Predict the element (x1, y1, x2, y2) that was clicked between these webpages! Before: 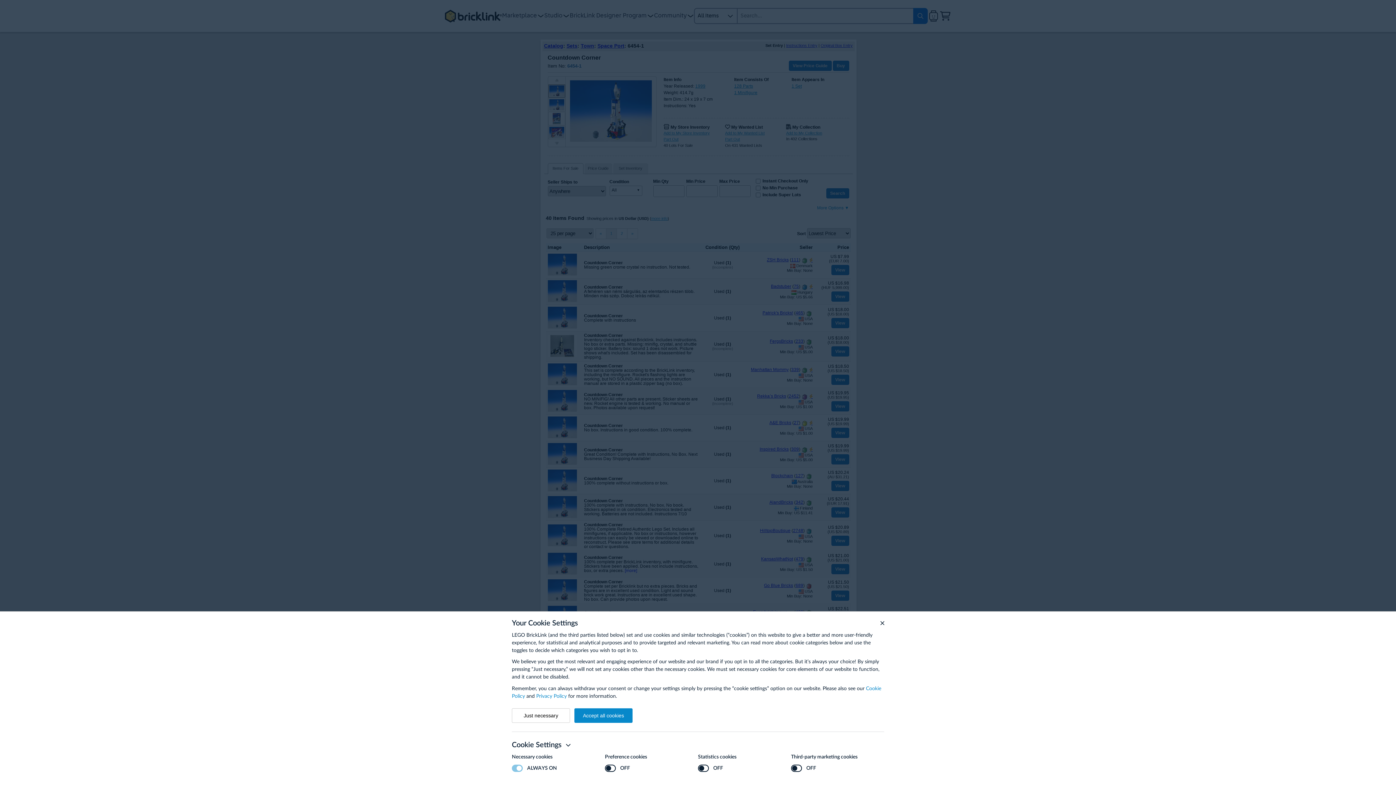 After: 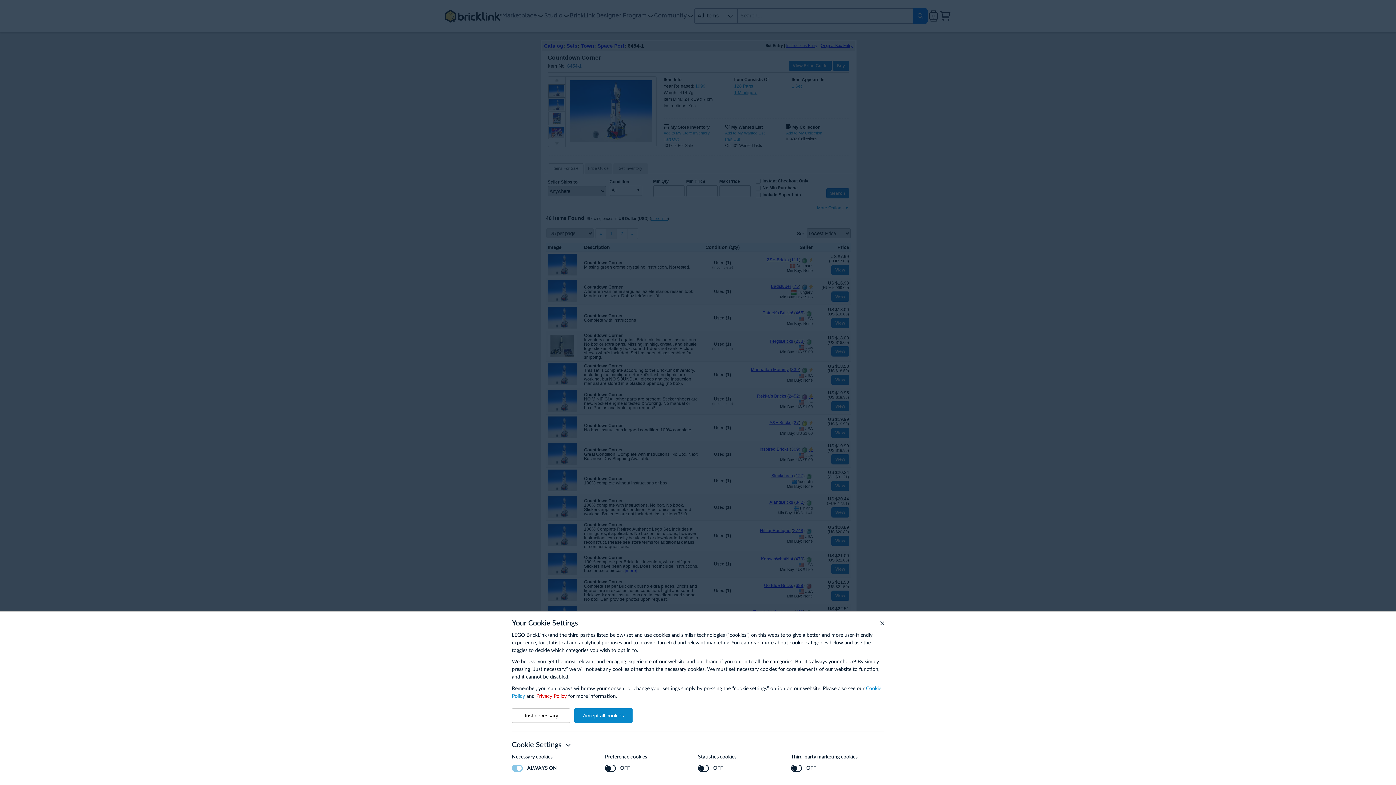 Action: bbox: (536, 694, 566, 699) label: Privacy Policy